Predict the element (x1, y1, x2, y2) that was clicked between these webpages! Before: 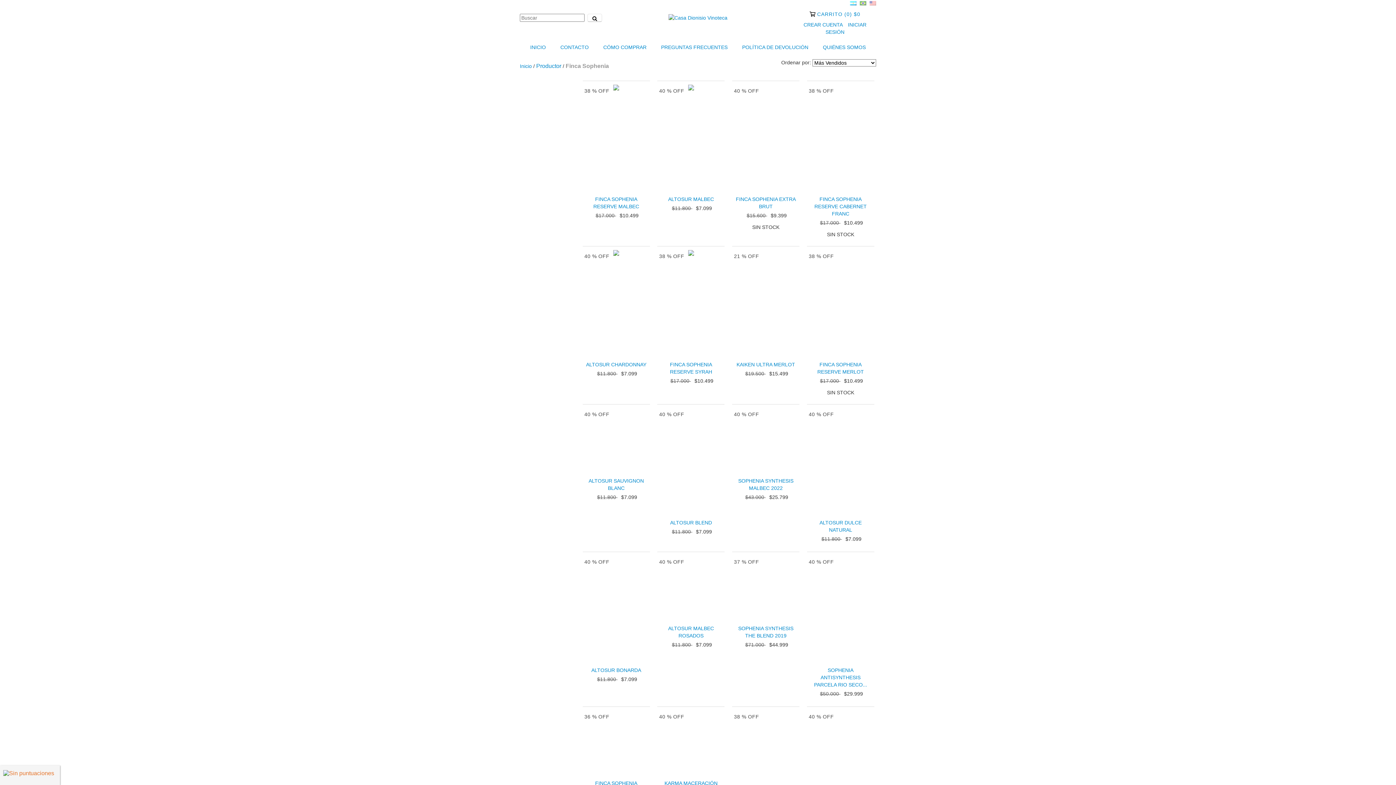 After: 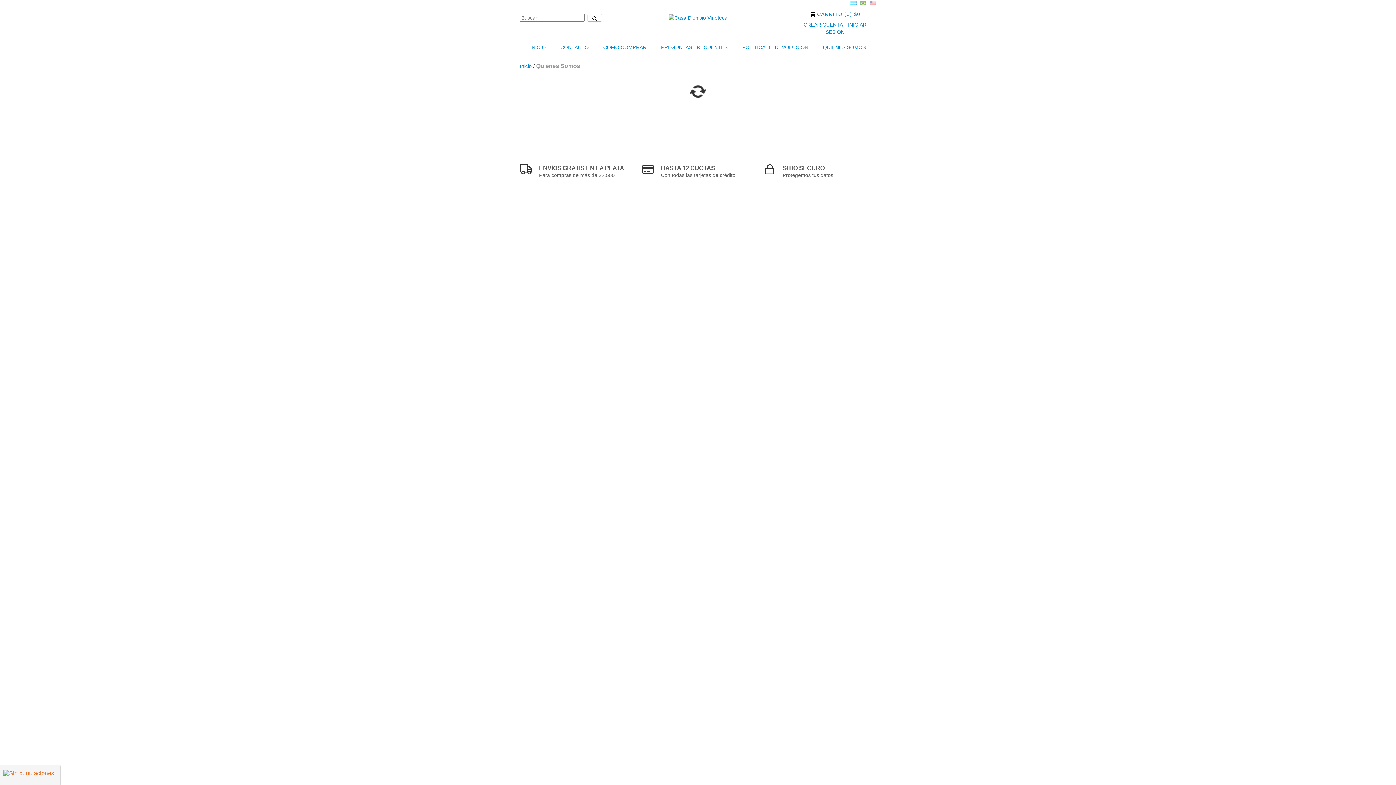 Action: label: QUIÉNES SOMOS bbox: (816, 39, 872, 55)